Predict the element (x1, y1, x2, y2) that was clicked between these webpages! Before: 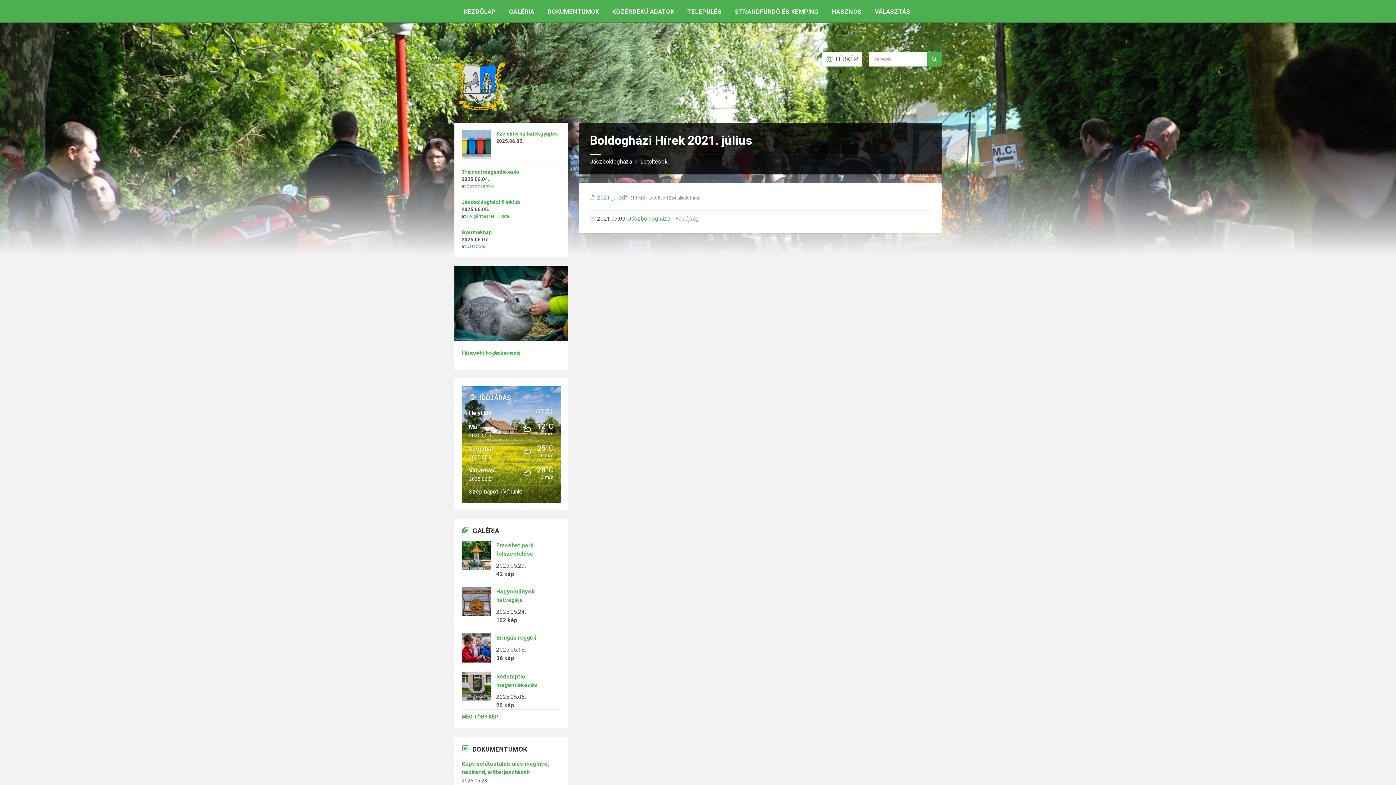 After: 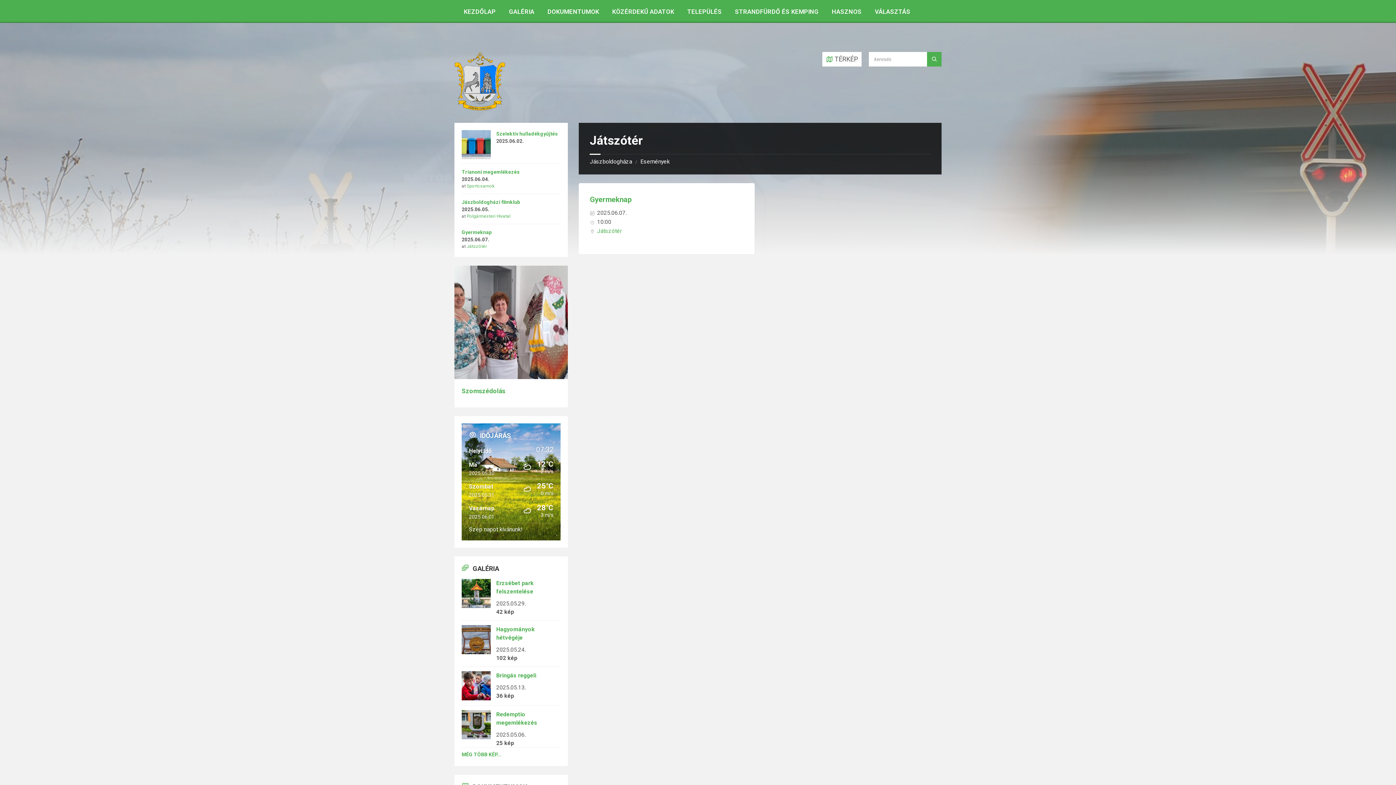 Action: bbox: (466, 243, 486, 249) label: Játszótér